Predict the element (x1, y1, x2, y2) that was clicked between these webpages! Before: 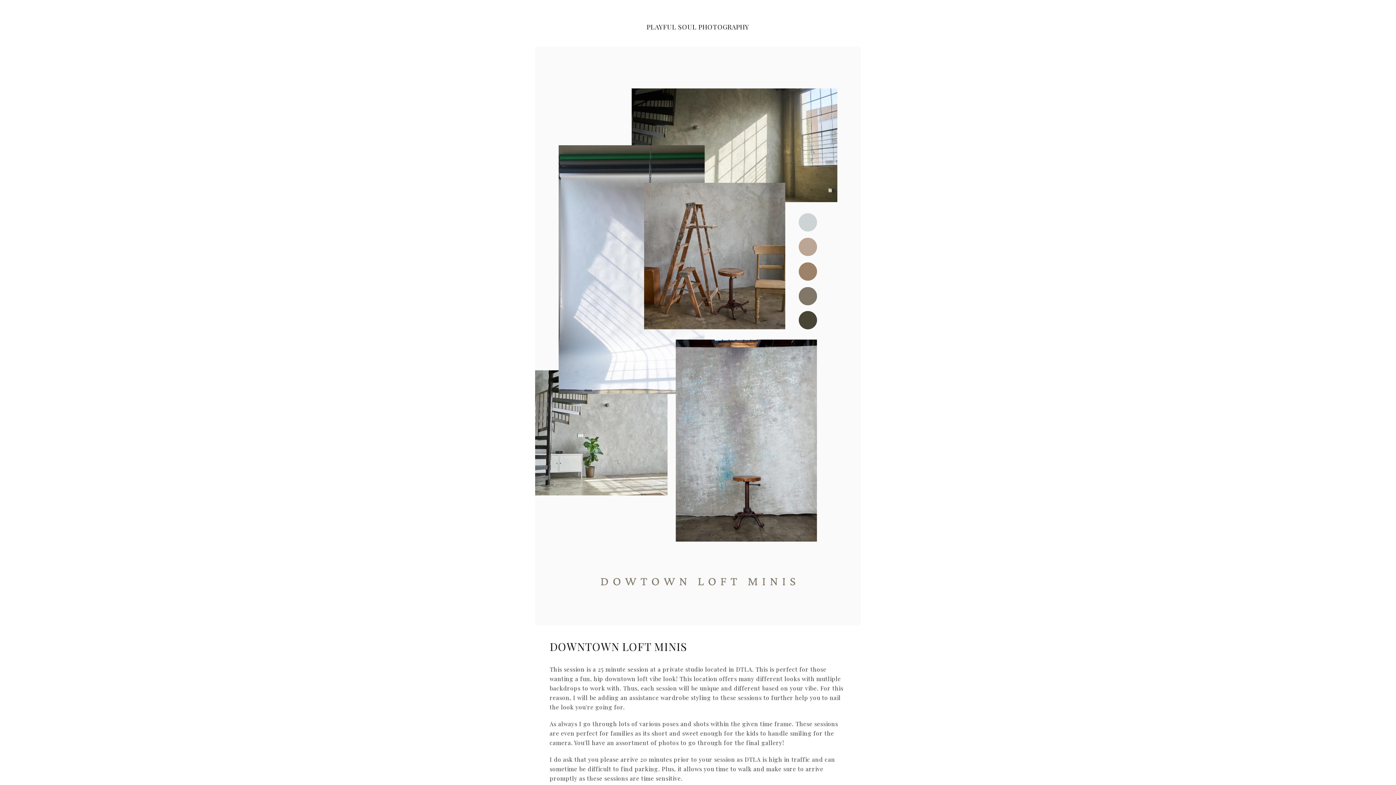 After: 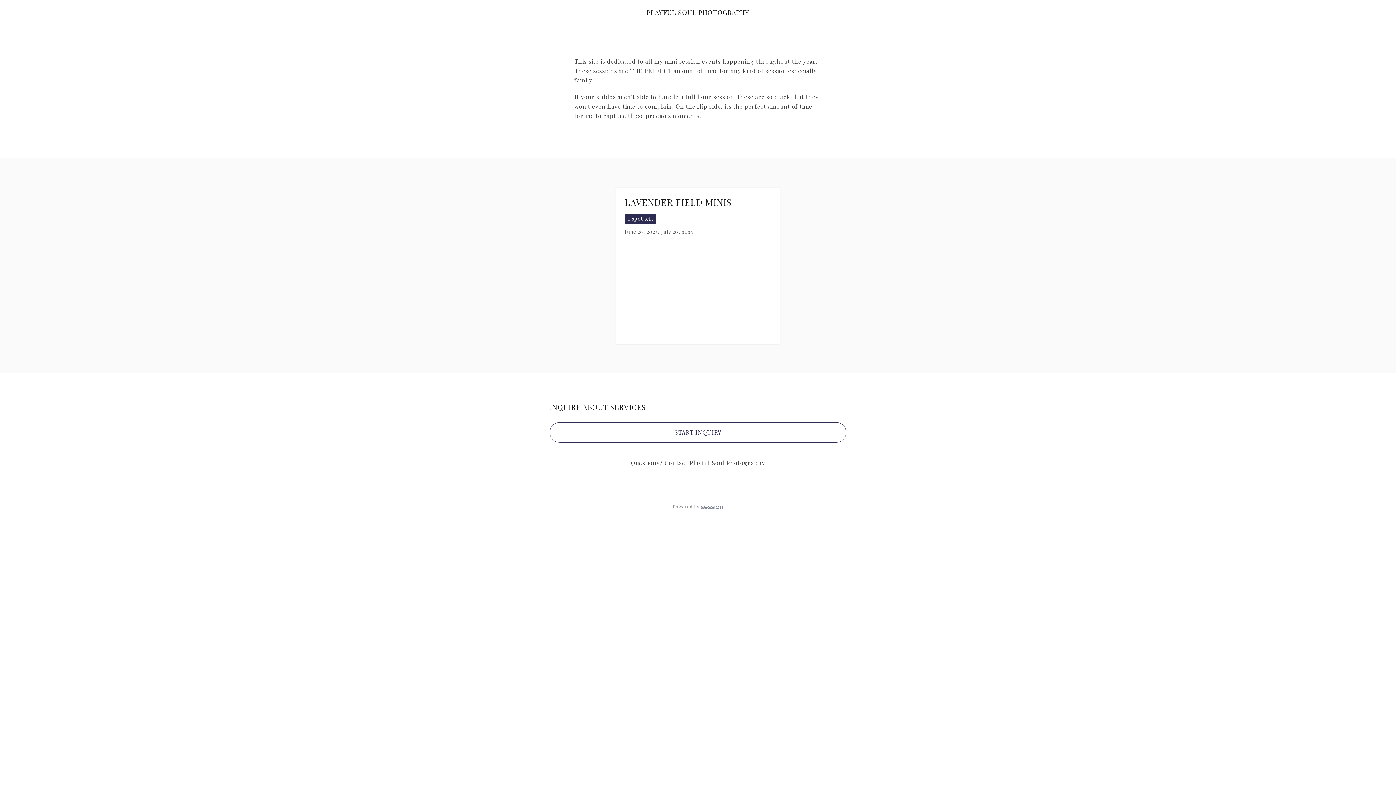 Action: bbox: (646, 22, 749, 31) label: PLAYFUL SOUL PHOTOGRAPHY